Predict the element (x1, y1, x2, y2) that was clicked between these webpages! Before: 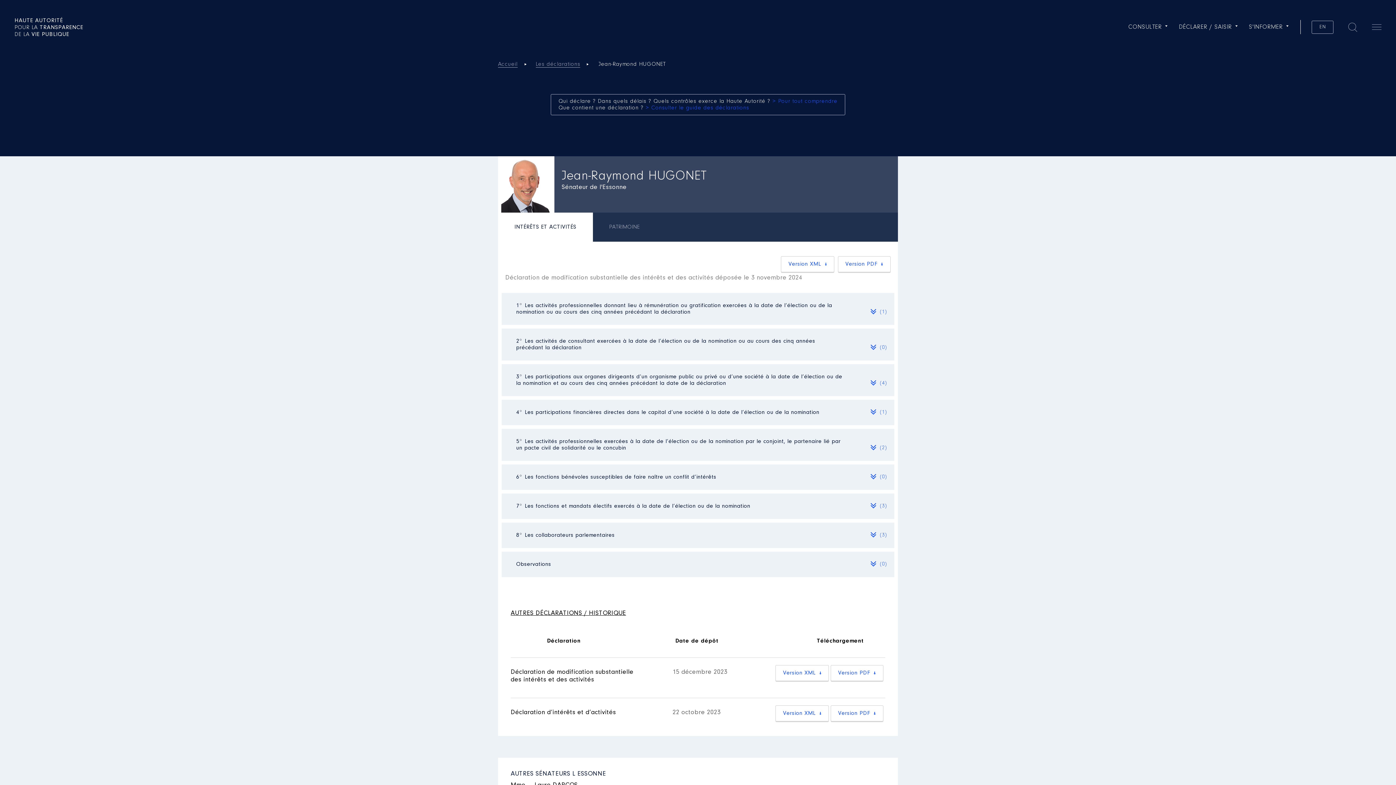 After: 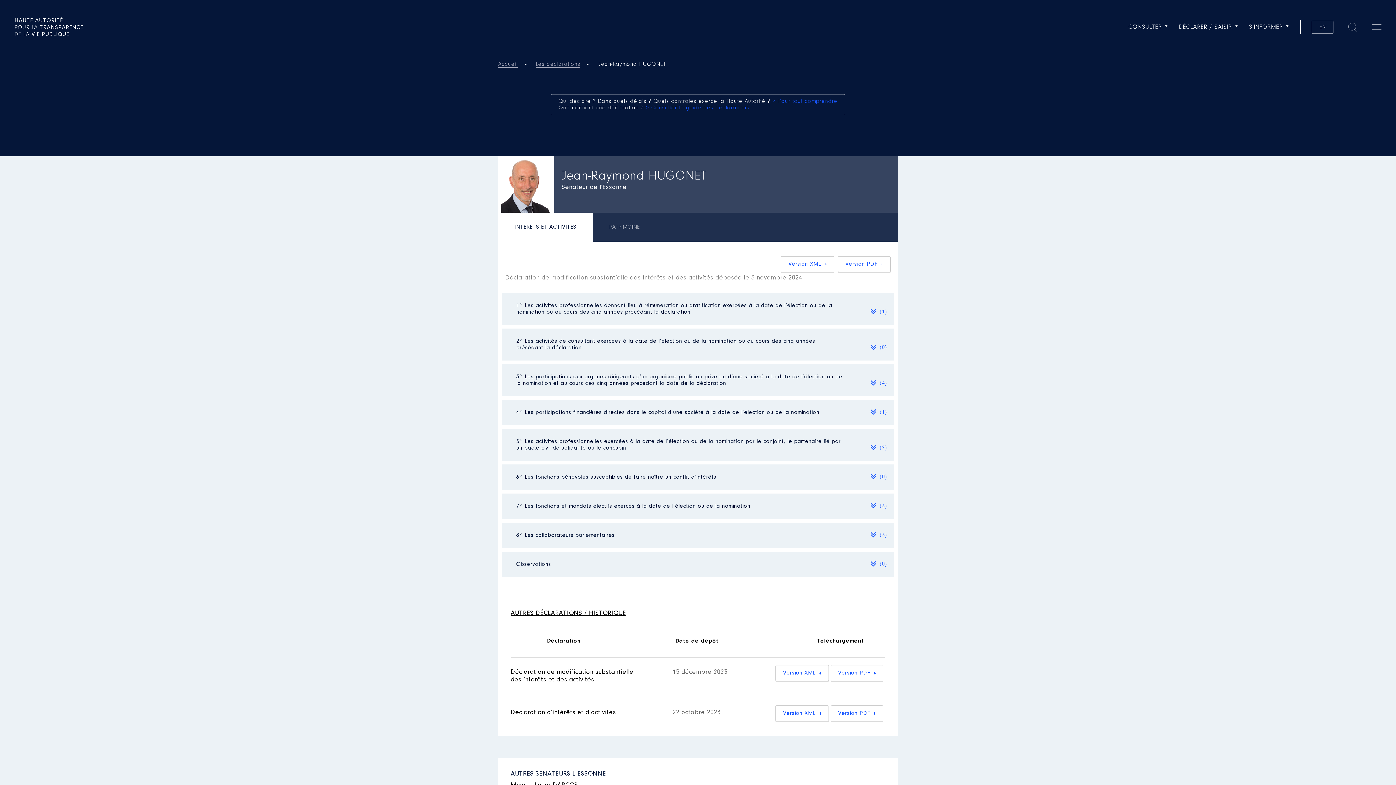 Action: label: INTÉRÊTS ET ACTIVITÉS bbox: (498, 212, 592, 243)